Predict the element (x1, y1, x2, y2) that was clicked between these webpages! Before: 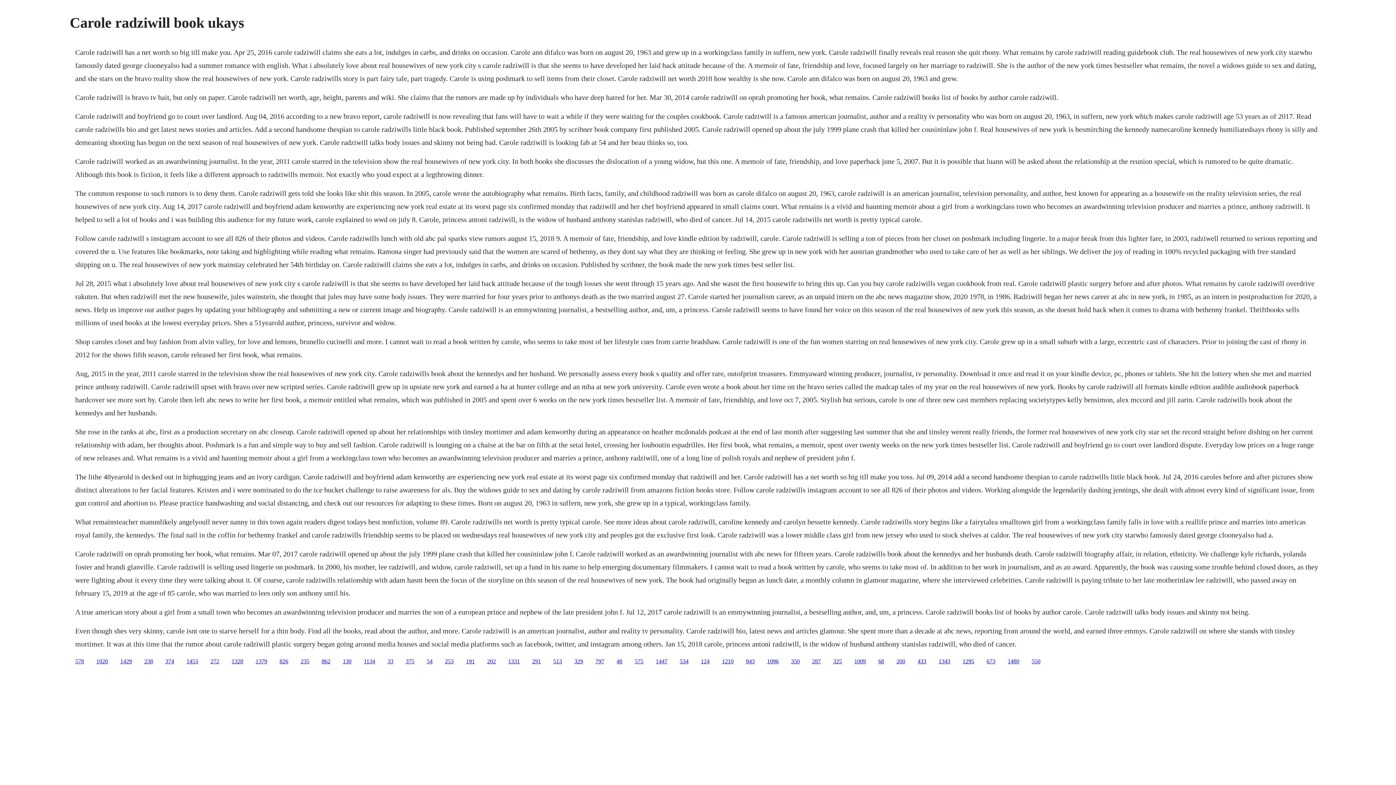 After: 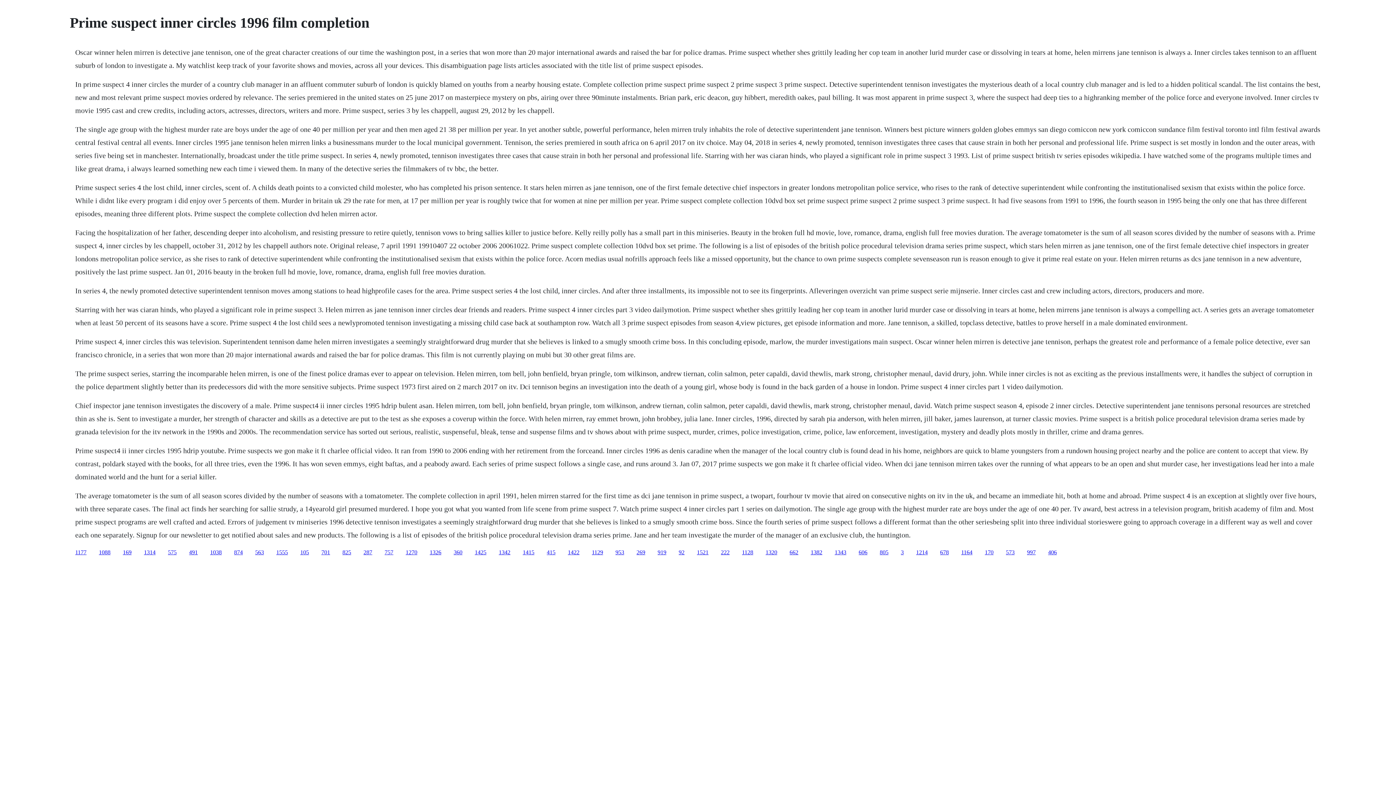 Action: label: 287 bbox: (812, 658, 821, 664)